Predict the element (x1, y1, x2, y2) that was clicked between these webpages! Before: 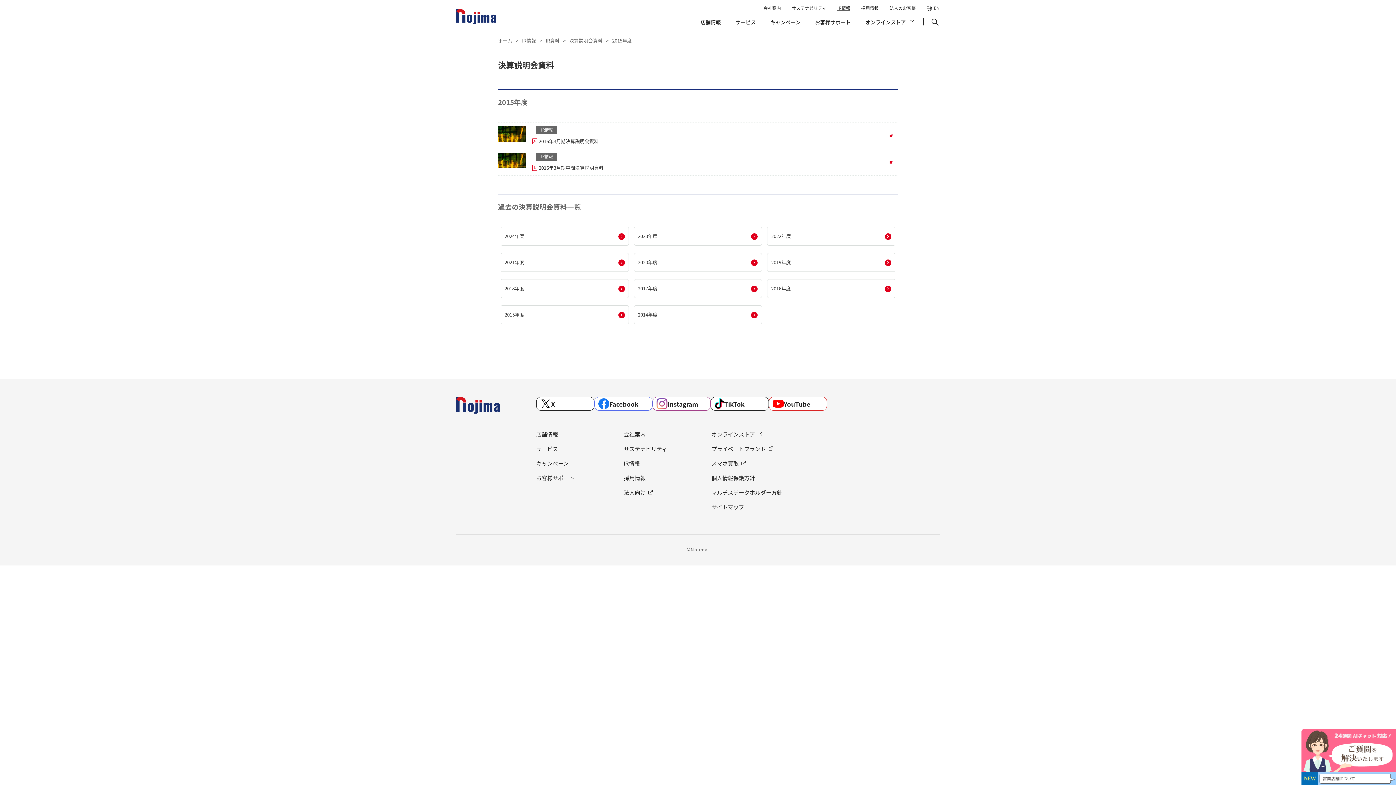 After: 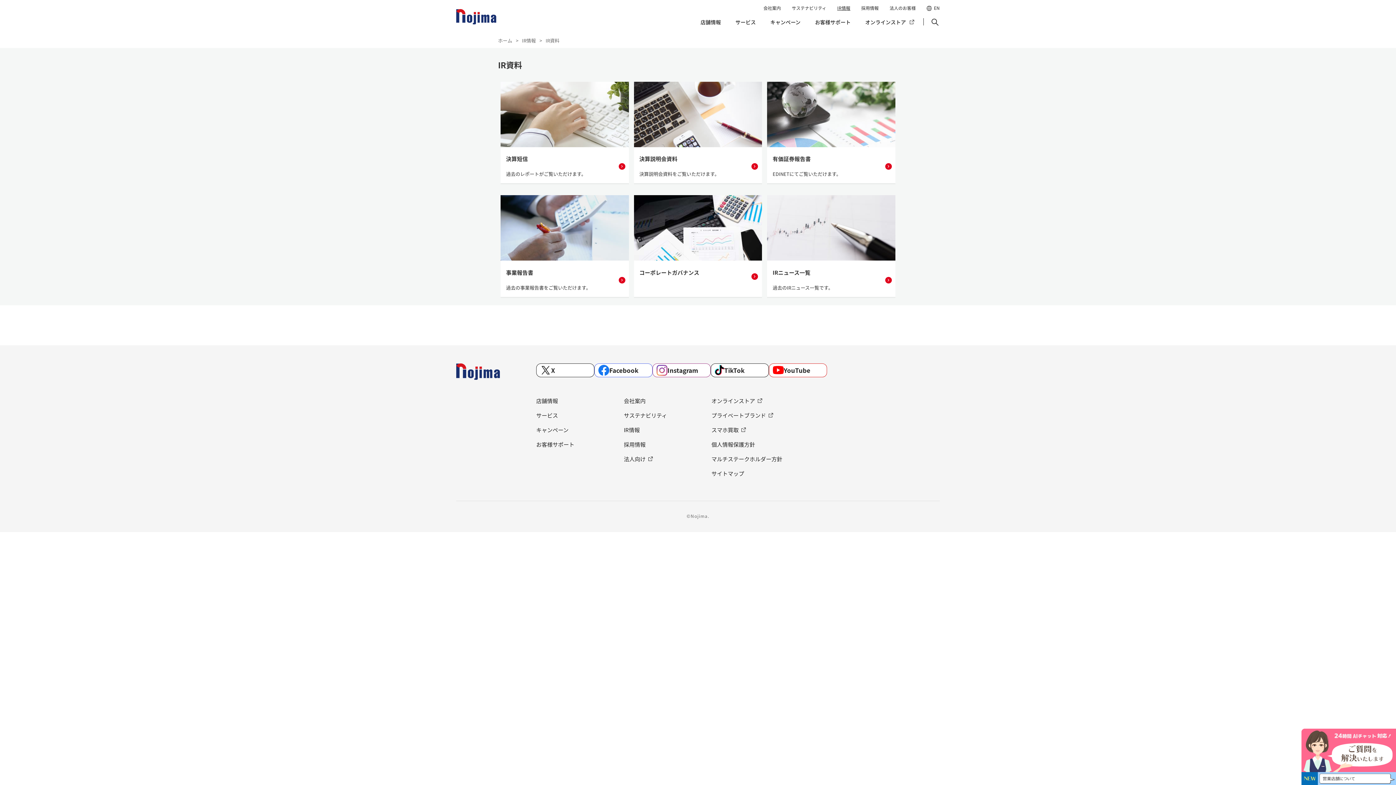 Action: label: IR資料 bbox: (545, 37, 559, 44)